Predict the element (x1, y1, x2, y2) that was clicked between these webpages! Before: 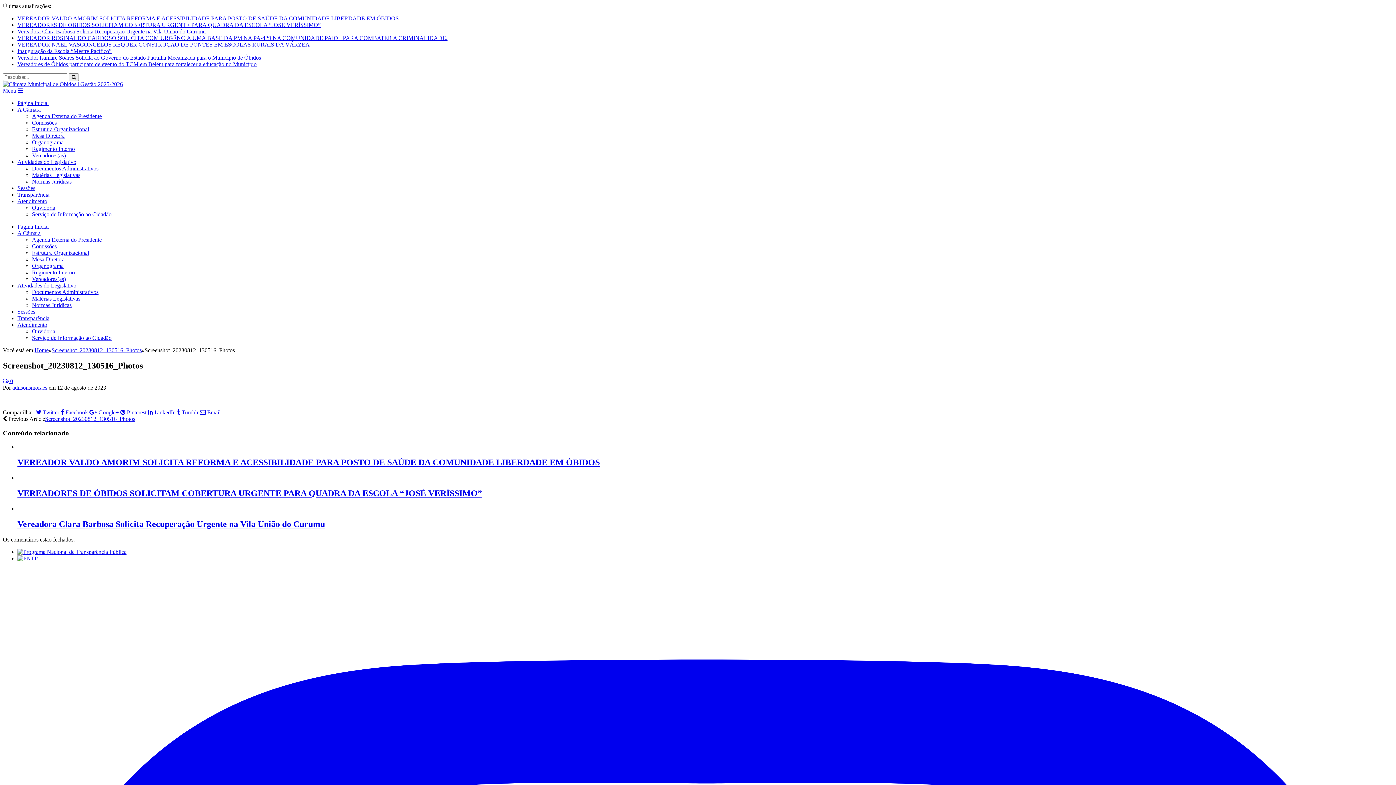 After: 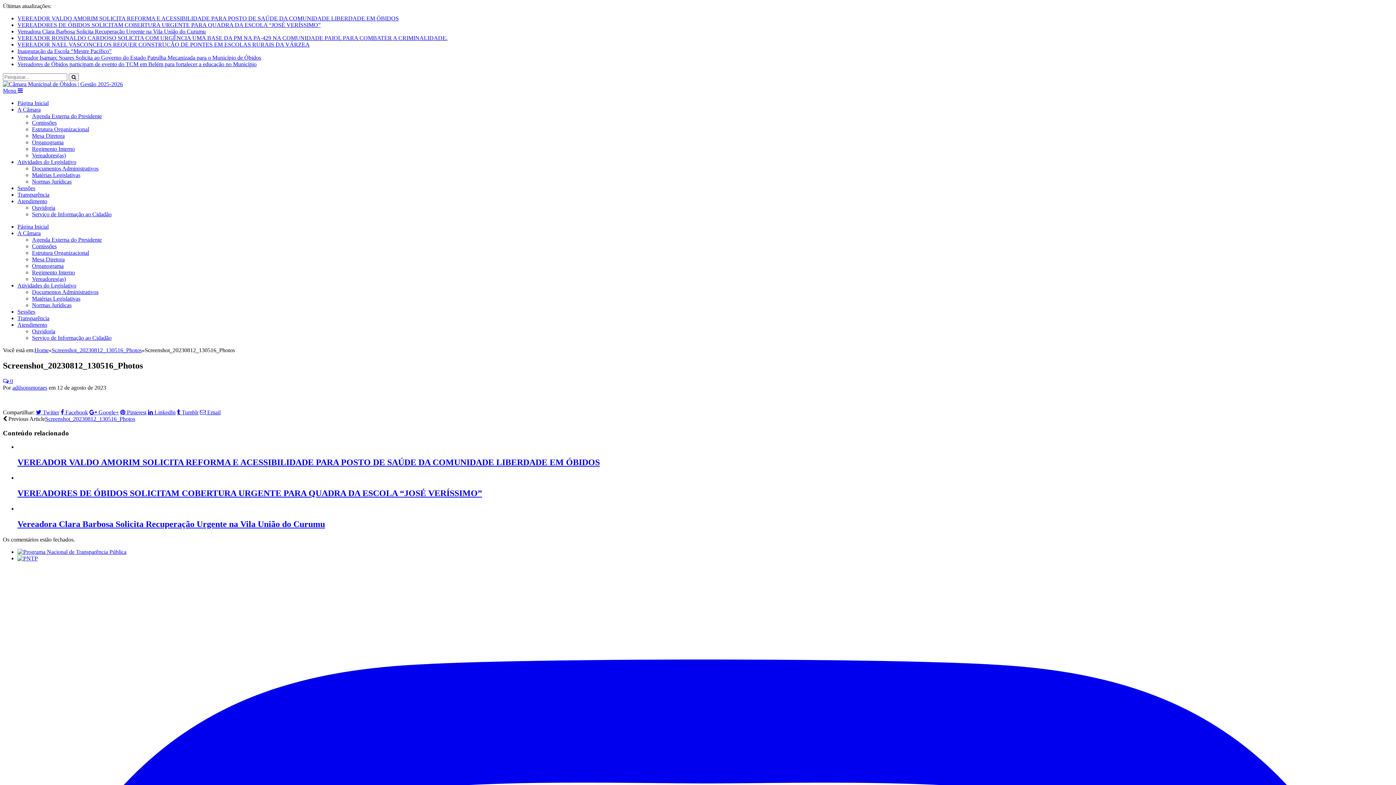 Action: bbox: (32, 276, 65, 282) label: Vereadores(as)